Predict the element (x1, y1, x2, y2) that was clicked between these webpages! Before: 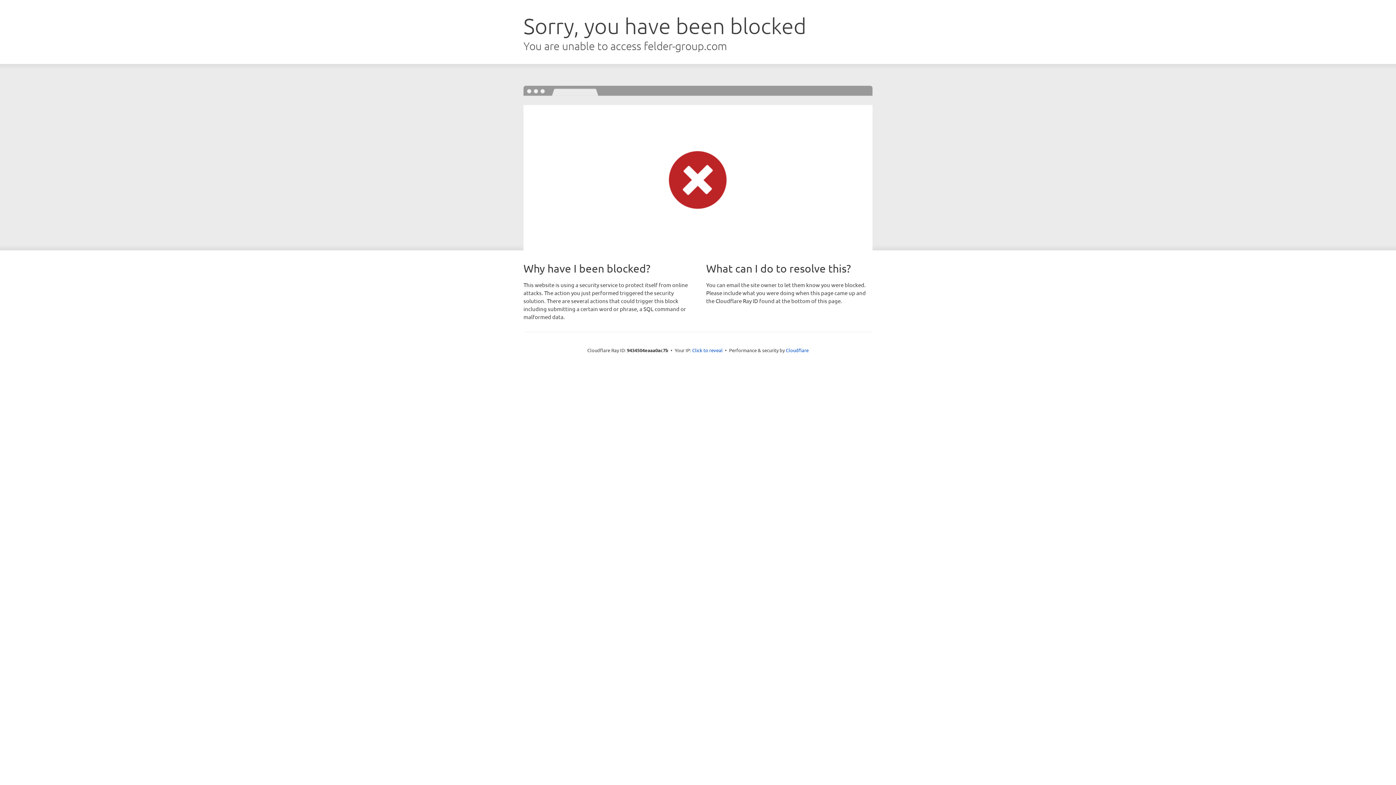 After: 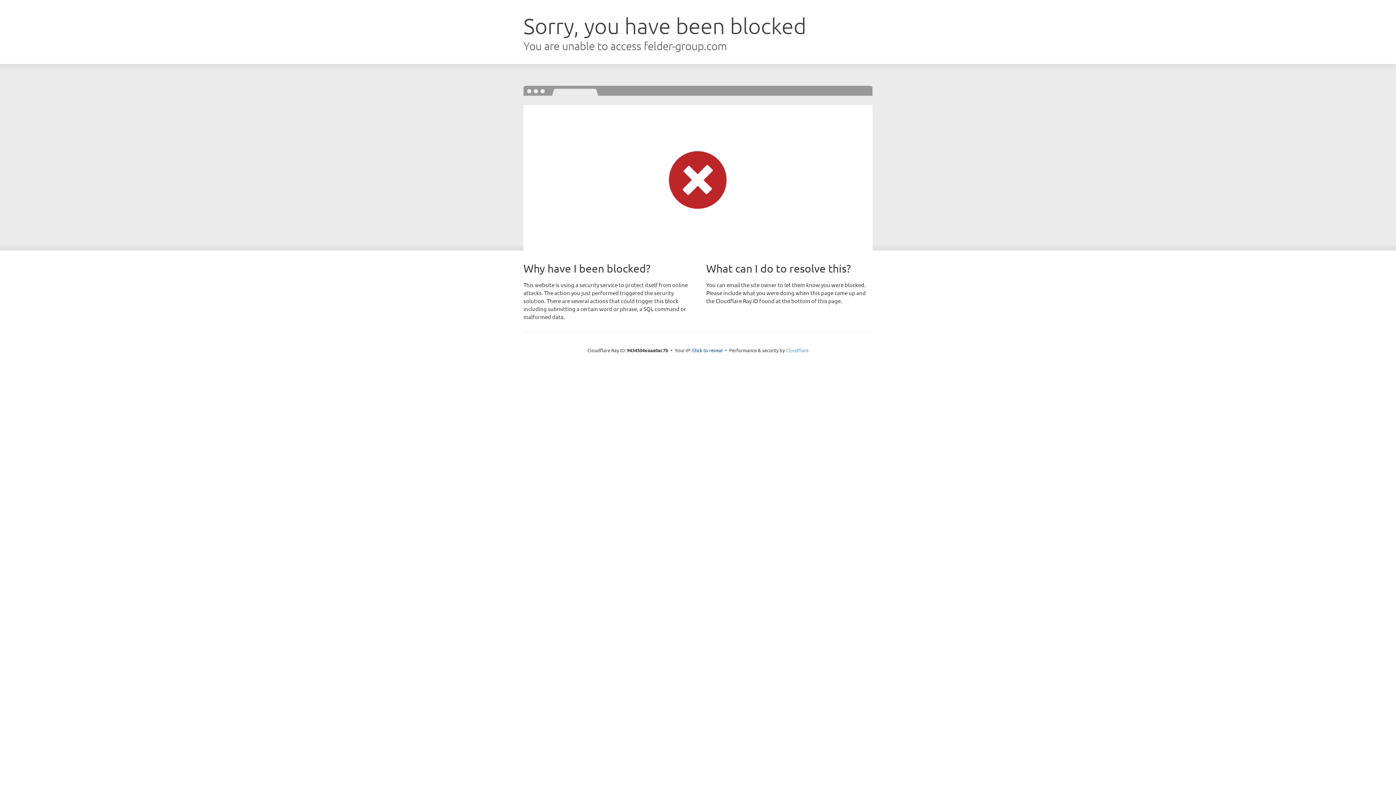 Action: bbox: (786, 347, 808, 353) label: Cloudflare